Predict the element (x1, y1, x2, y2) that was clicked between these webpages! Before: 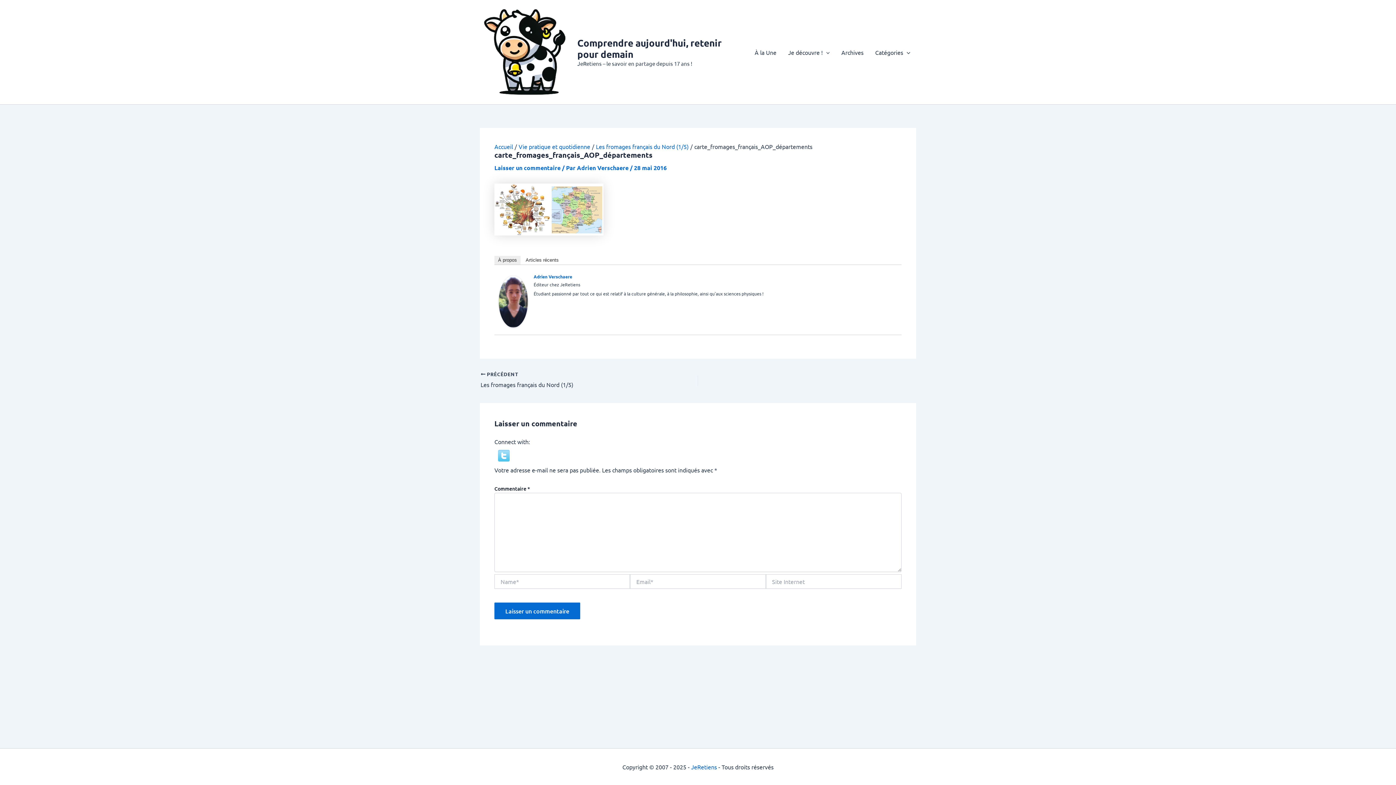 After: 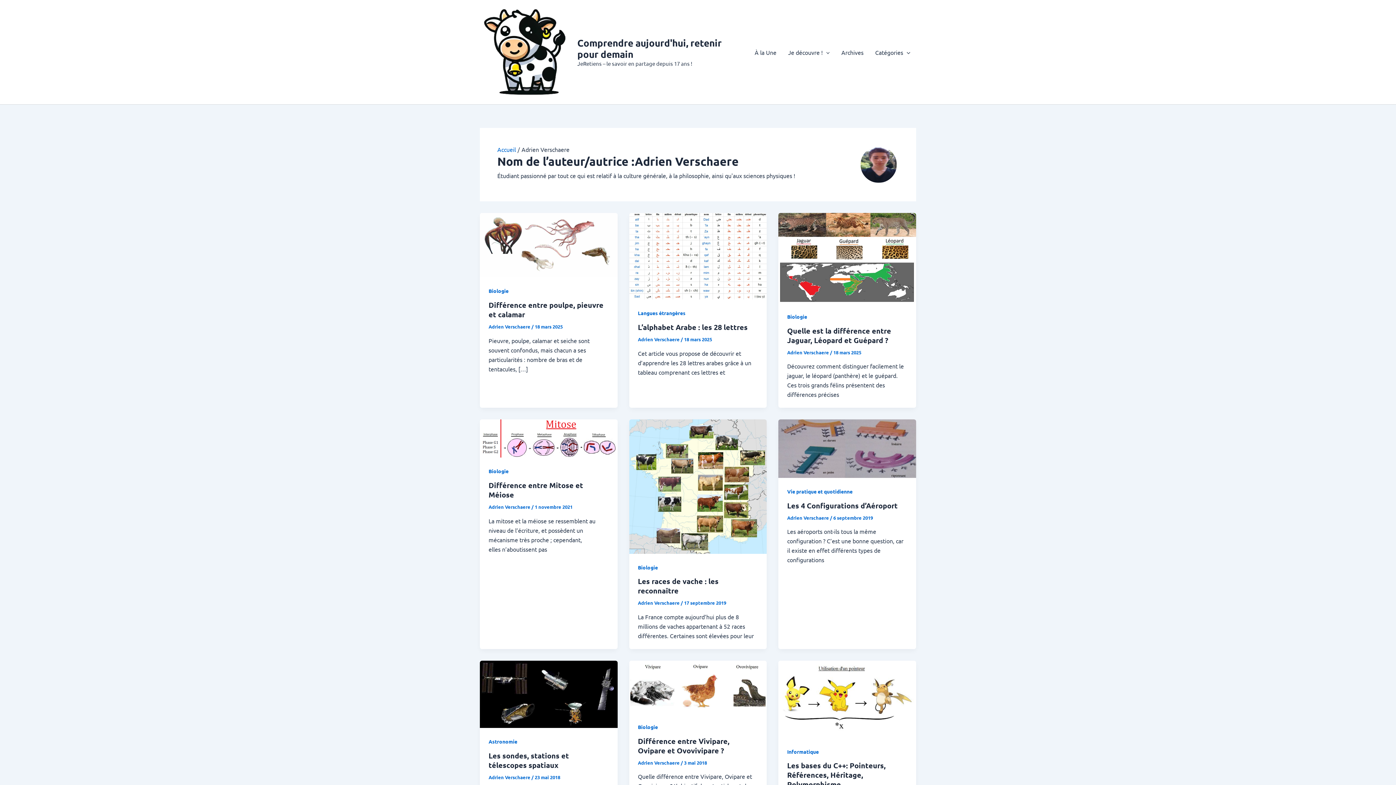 Action: bbox: (498, 297, 528, 304)